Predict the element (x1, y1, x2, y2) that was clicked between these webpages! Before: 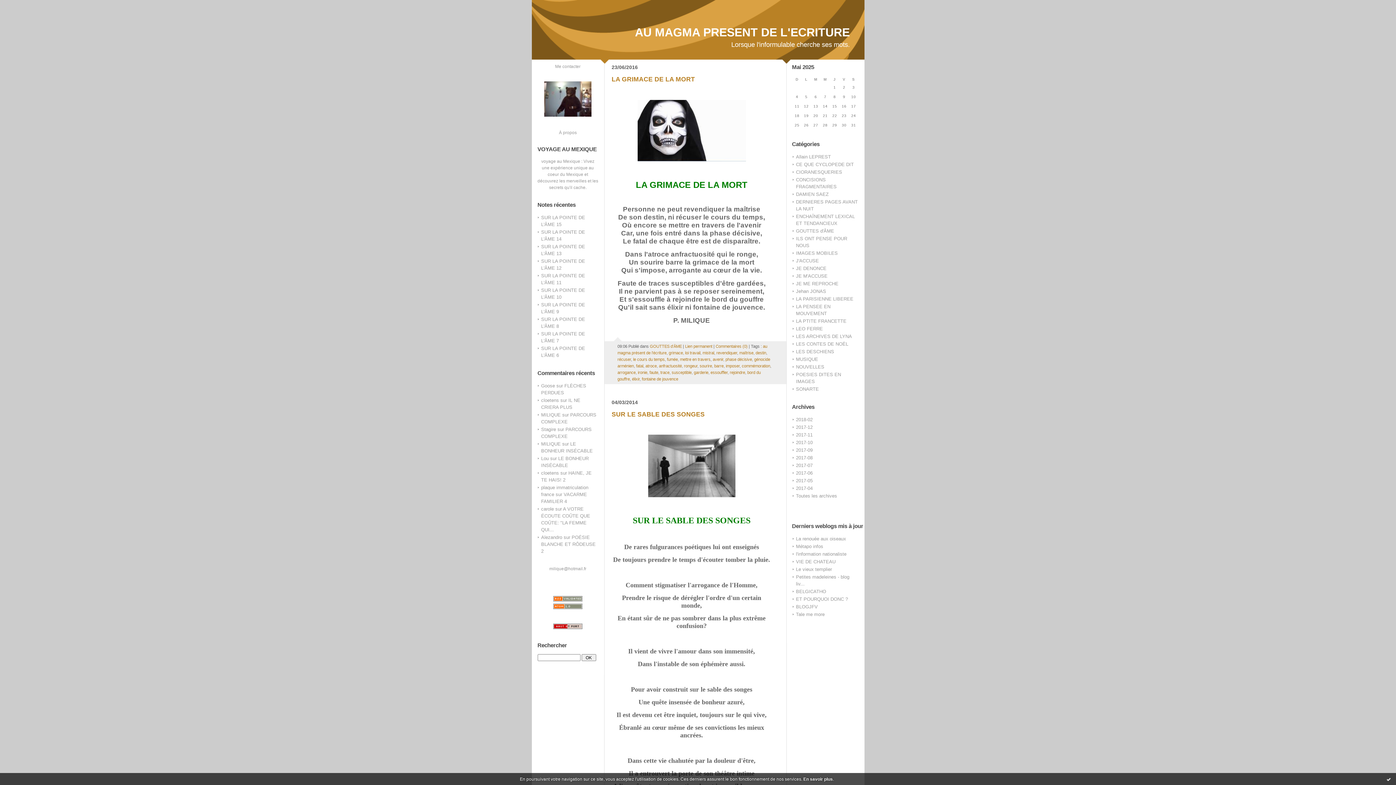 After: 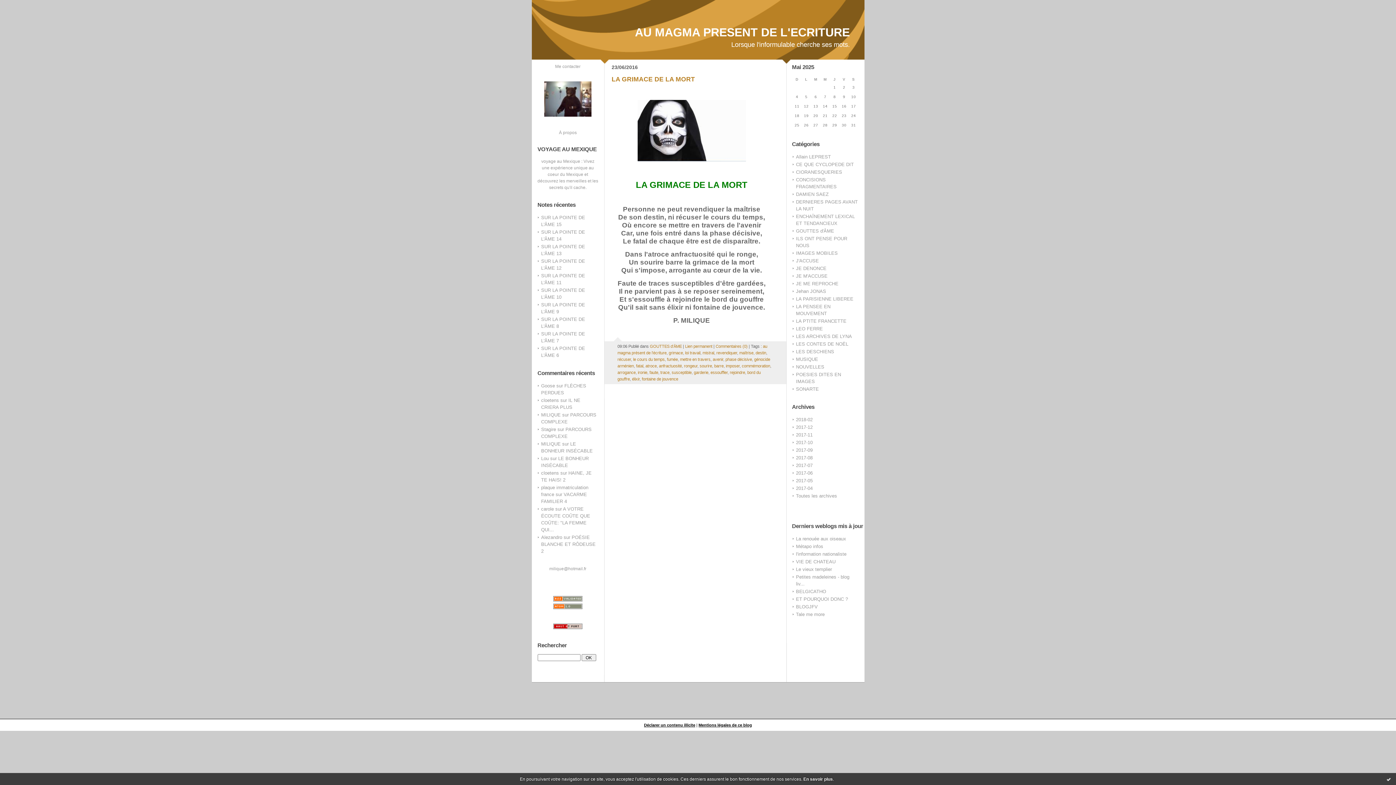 Action: bbox: (680, 357, 710, 361) label: mettre en travers